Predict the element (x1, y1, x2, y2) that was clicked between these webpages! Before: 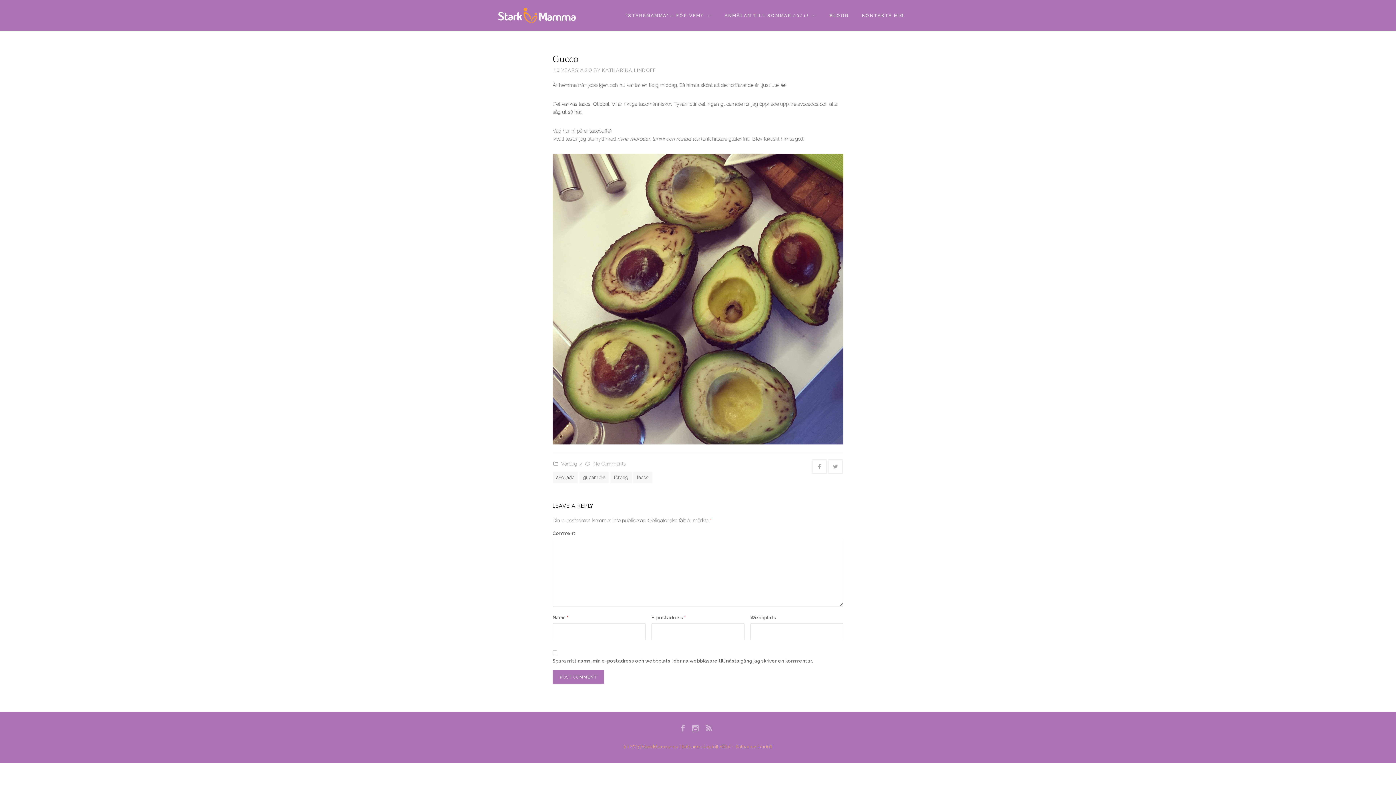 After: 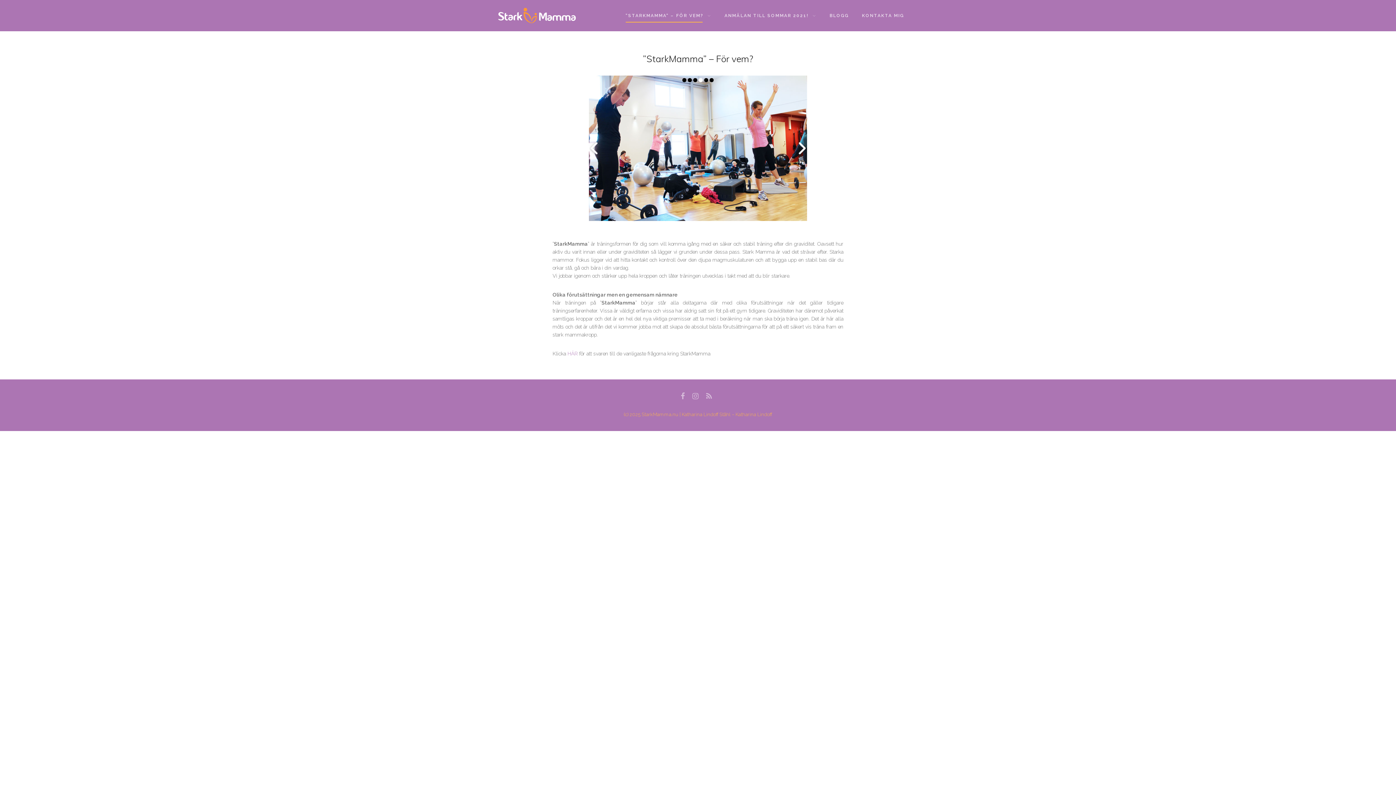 Action: bbox: (625, 8, 711, 22) label: ”STARKMAMMA” – FÖR VEM?